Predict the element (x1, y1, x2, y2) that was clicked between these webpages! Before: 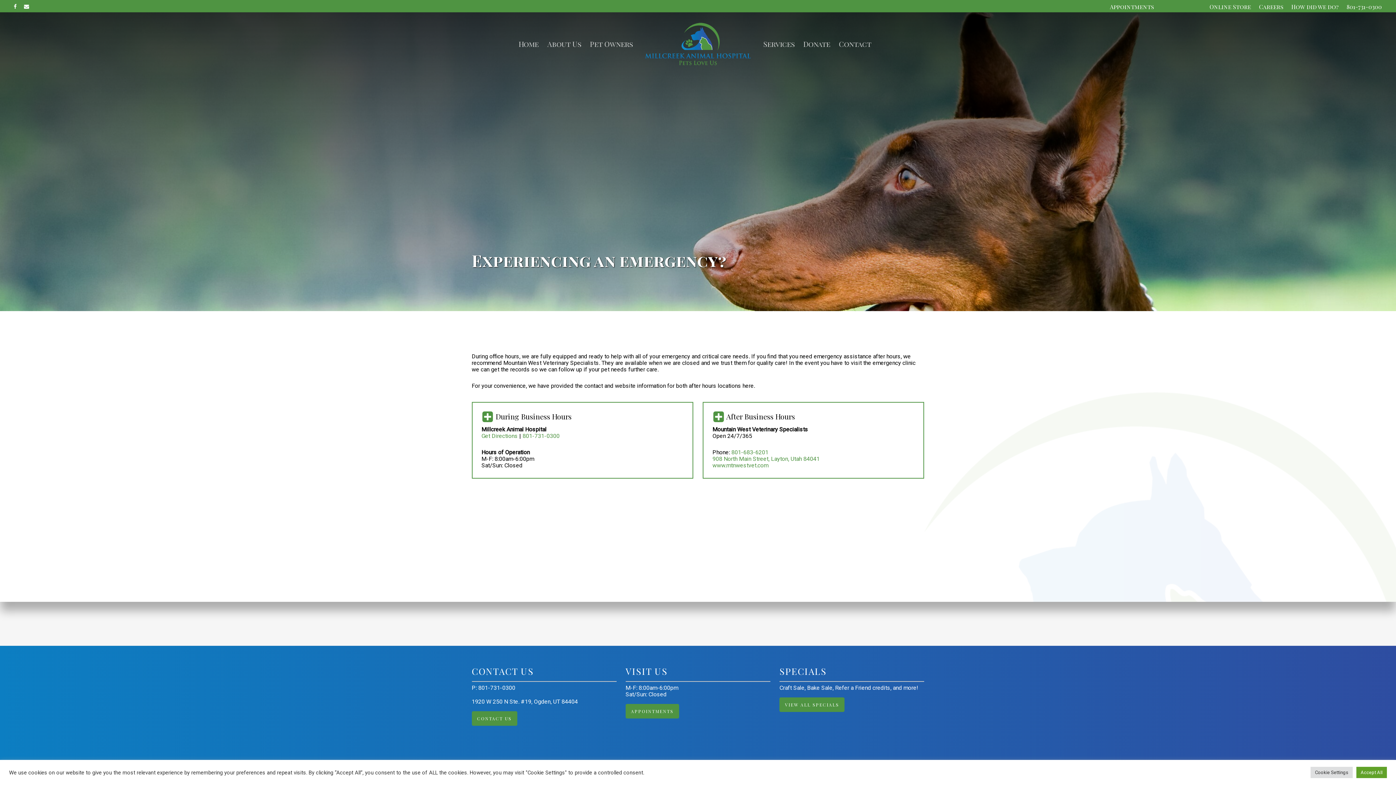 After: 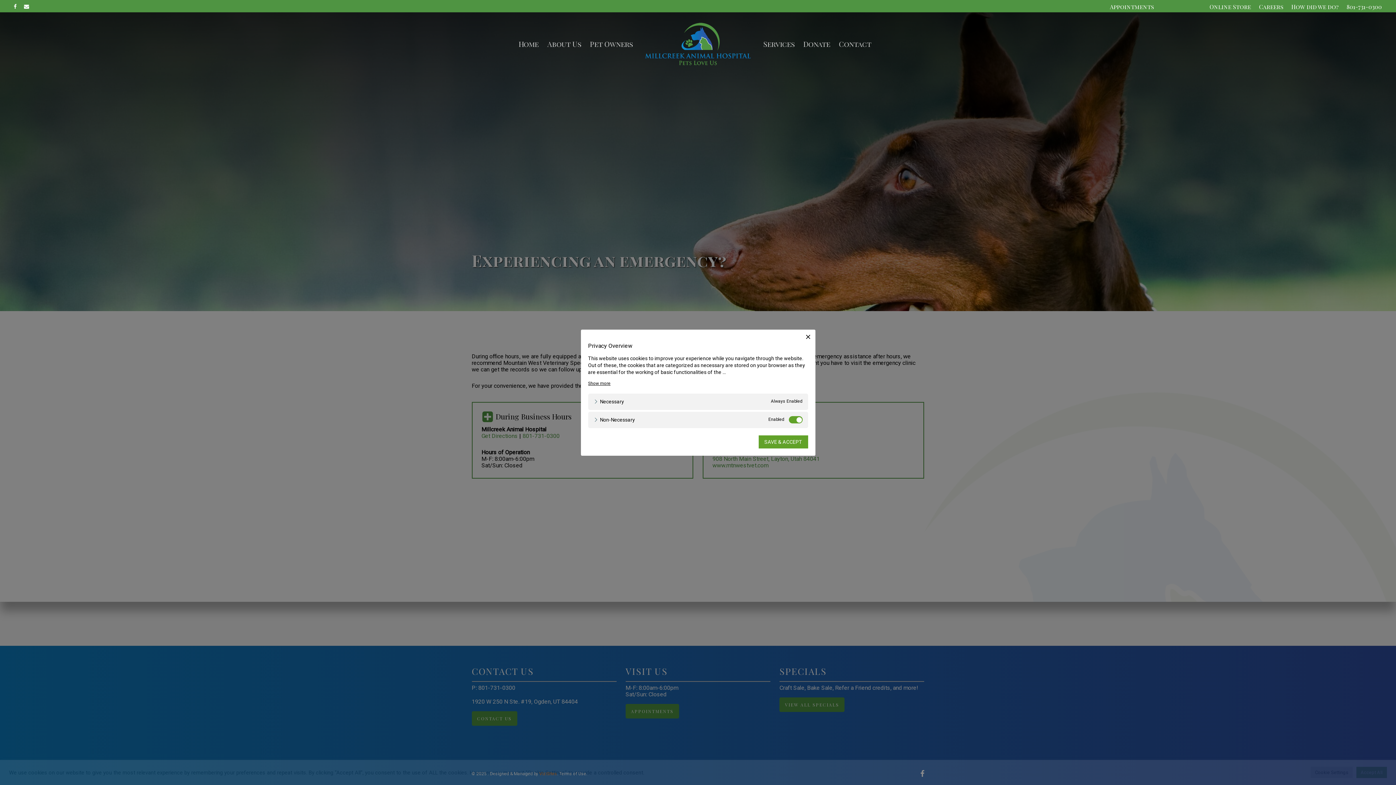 Action: label: Cookie Settings bbox: (1310, 767, 1353, 778)